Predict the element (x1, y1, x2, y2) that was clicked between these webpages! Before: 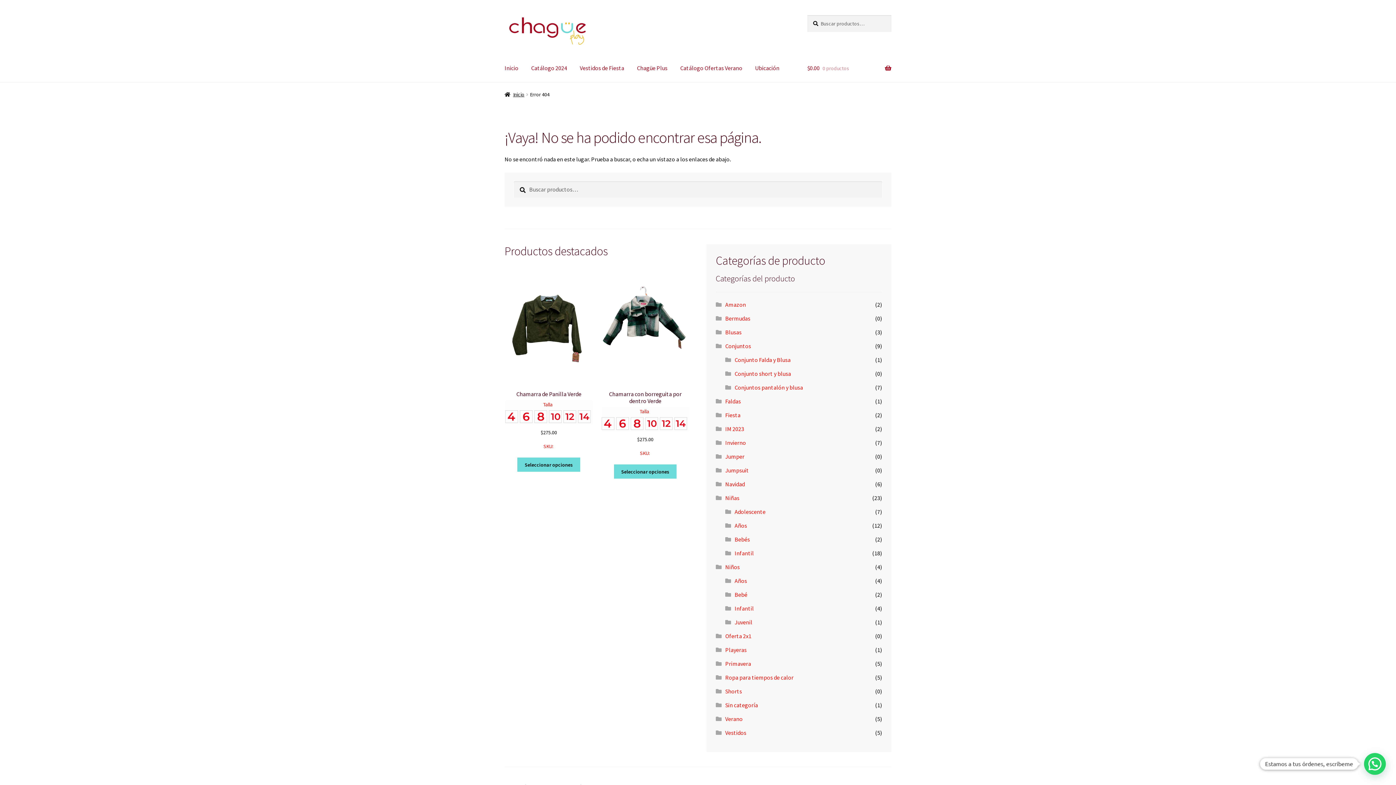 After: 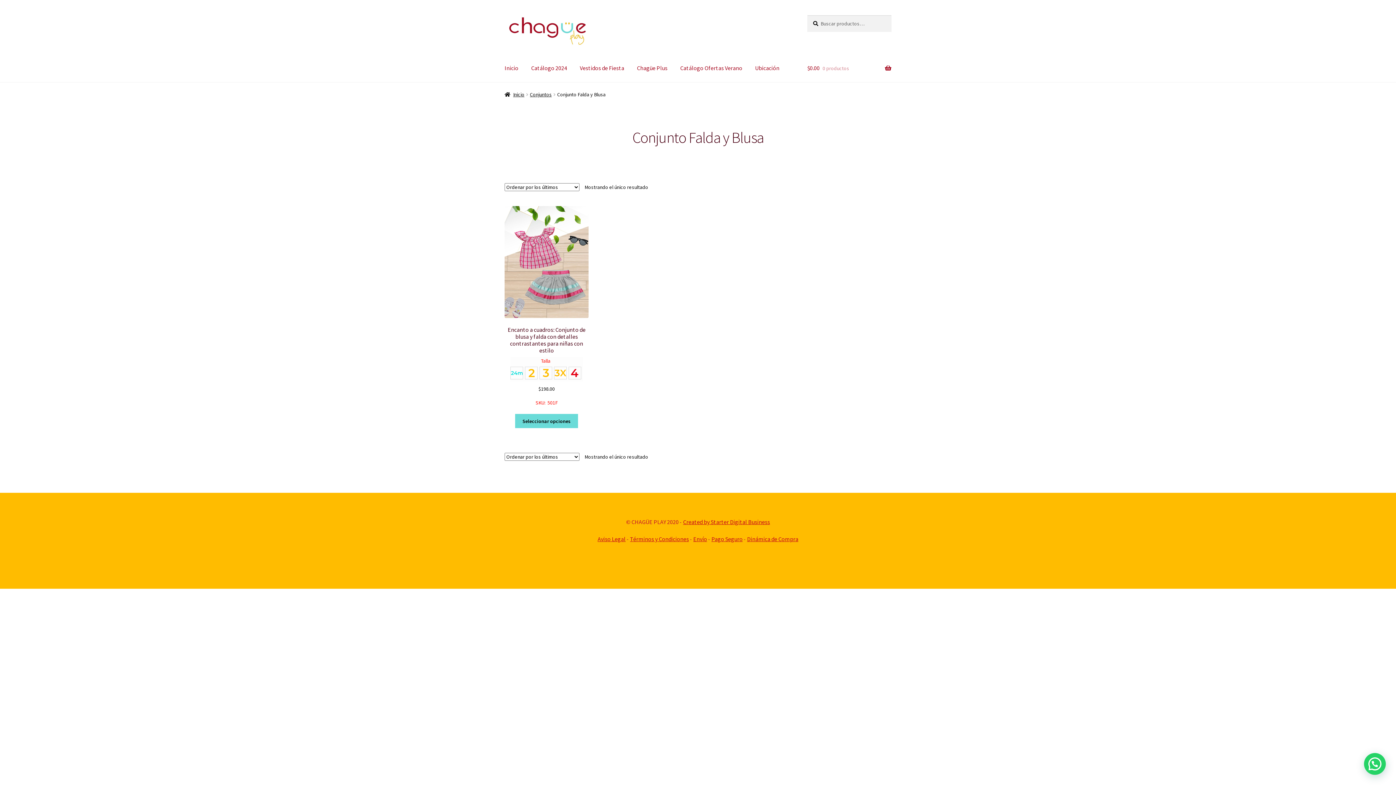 Action: label: Conjunto Falda y Blusa bbox: (734, 356, 790, 363)